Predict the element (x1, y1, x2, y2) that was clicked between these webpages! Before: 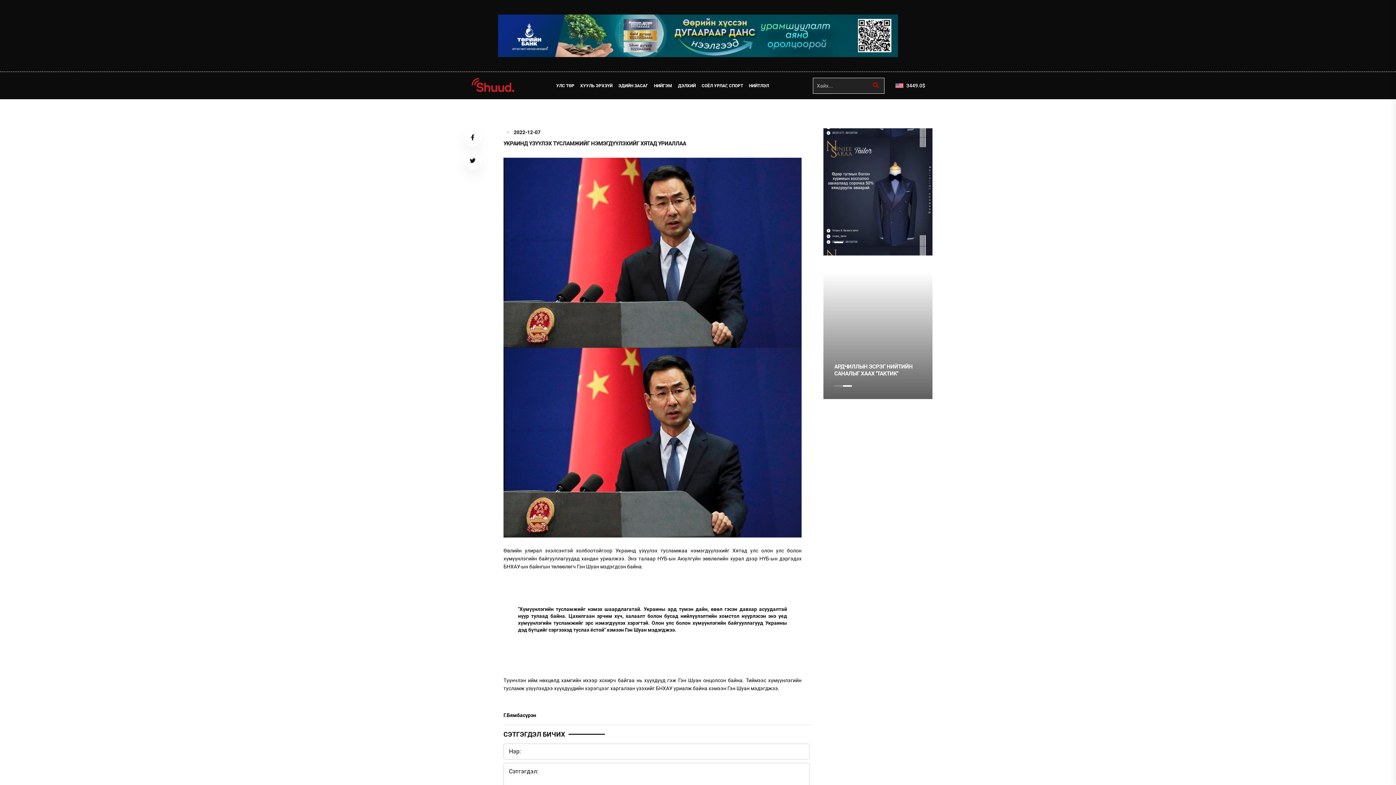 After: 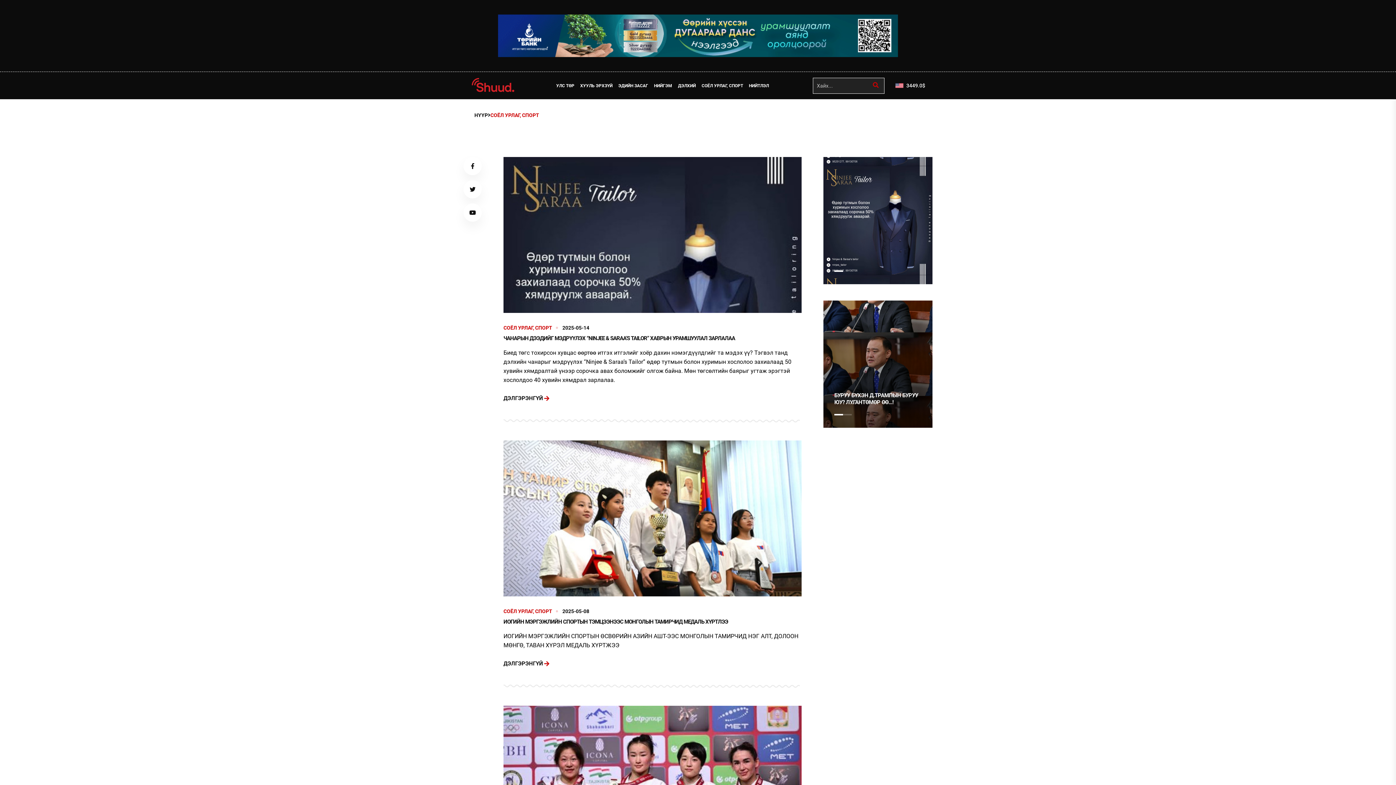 Action: bbox: (698, 78, 746, 92) label: СОЁЛ УРЛАГ, СПОРТ